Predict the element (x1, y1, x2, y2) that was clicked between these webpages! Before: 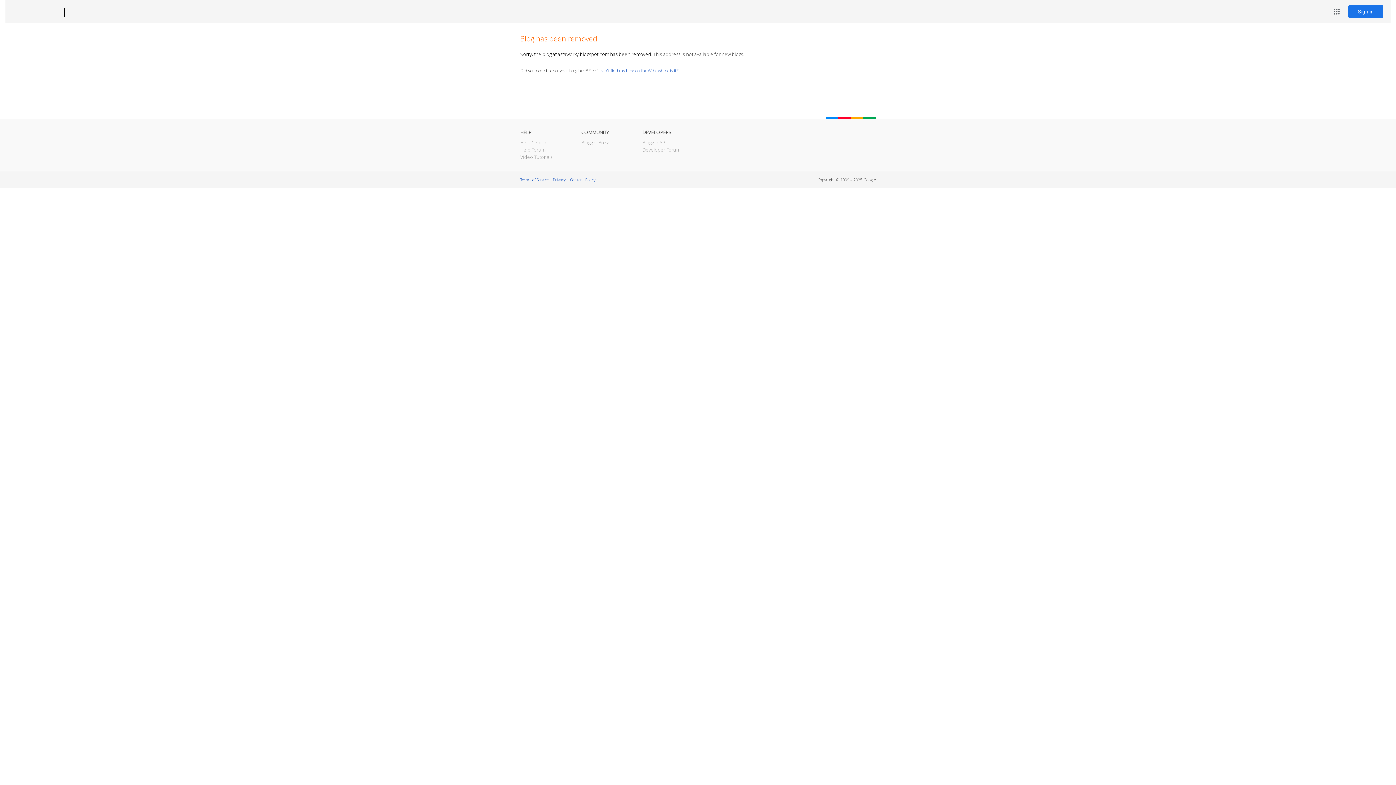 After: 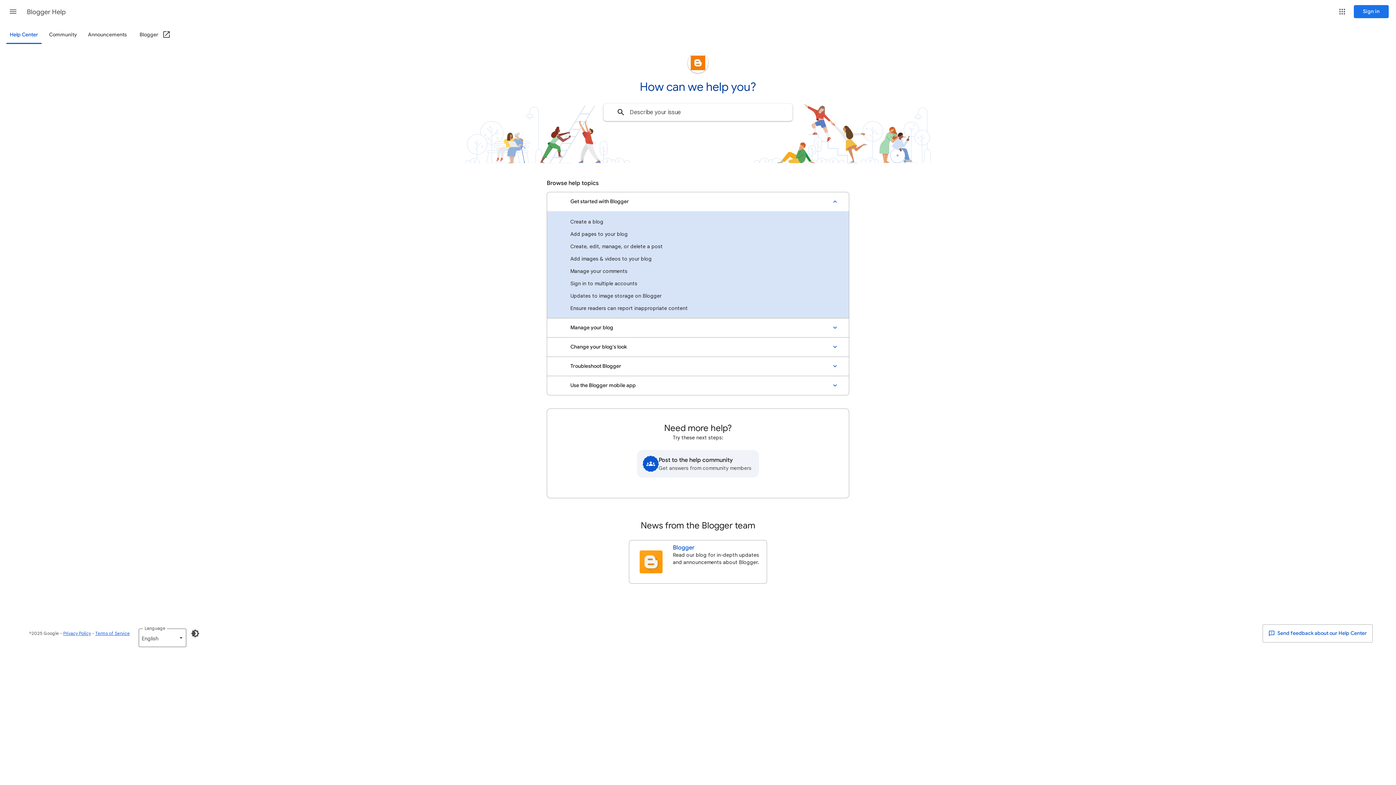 Action: bbox: (520, 139, 546, 145) label: Help Center